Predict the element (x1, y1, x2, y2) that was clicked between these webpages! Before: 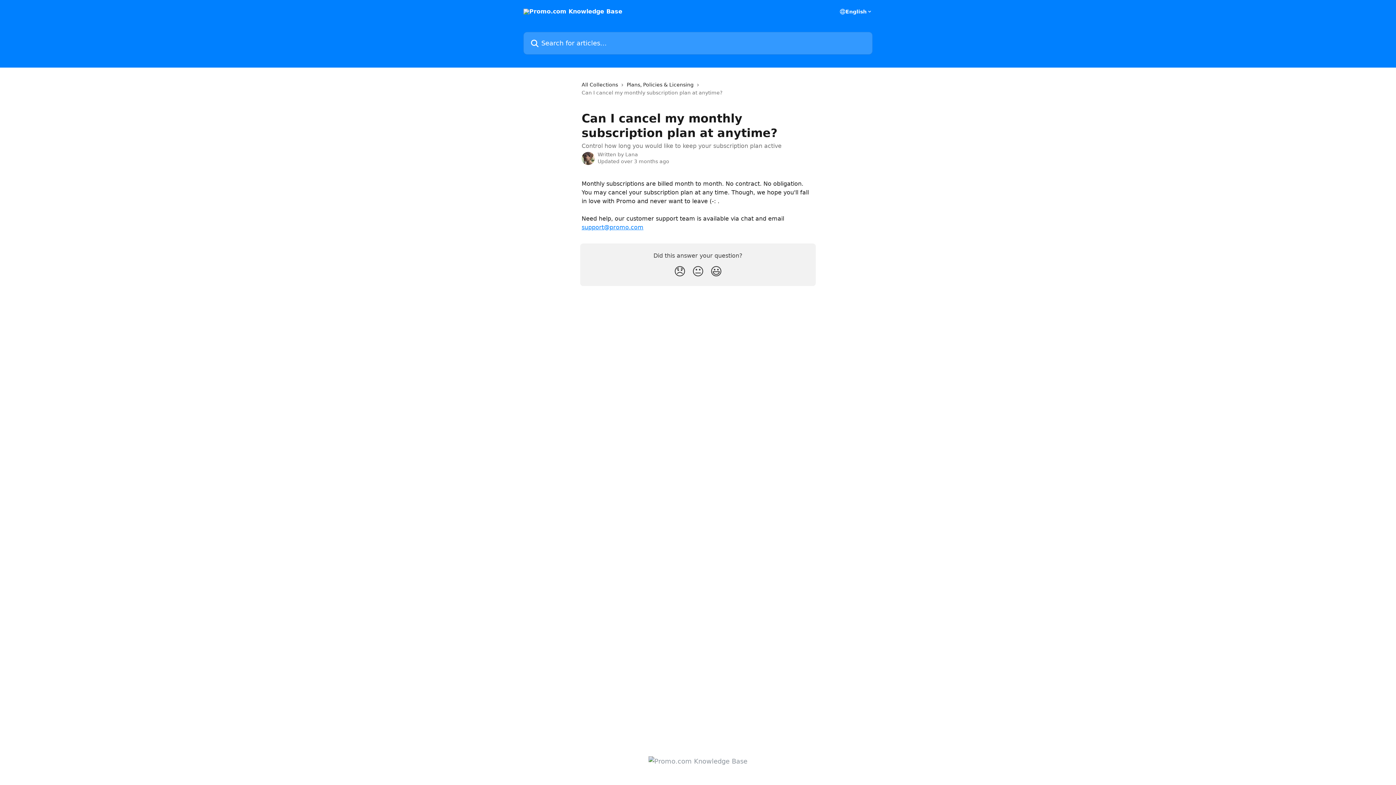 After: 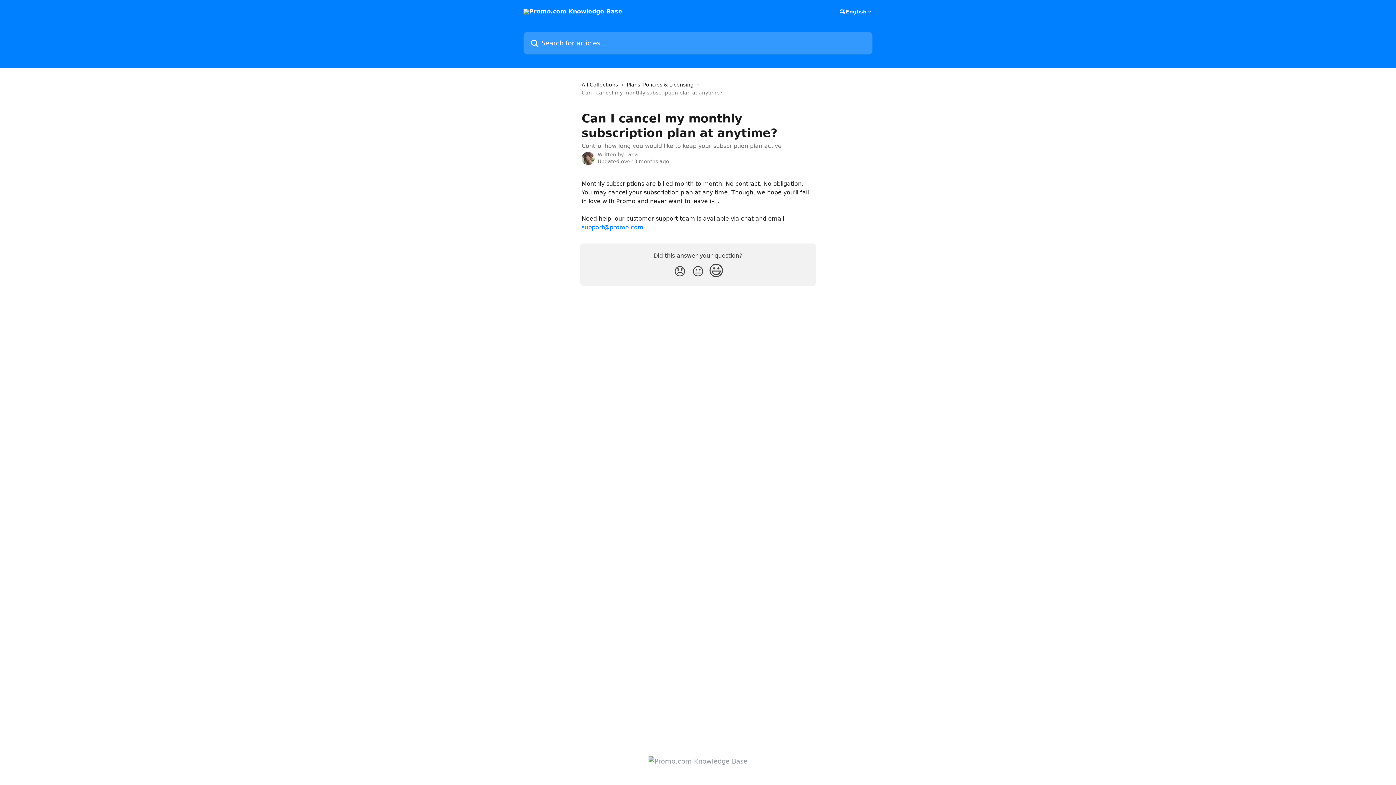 Action: label: Smiley Reaction bbox: (707, 261, 725, 281)